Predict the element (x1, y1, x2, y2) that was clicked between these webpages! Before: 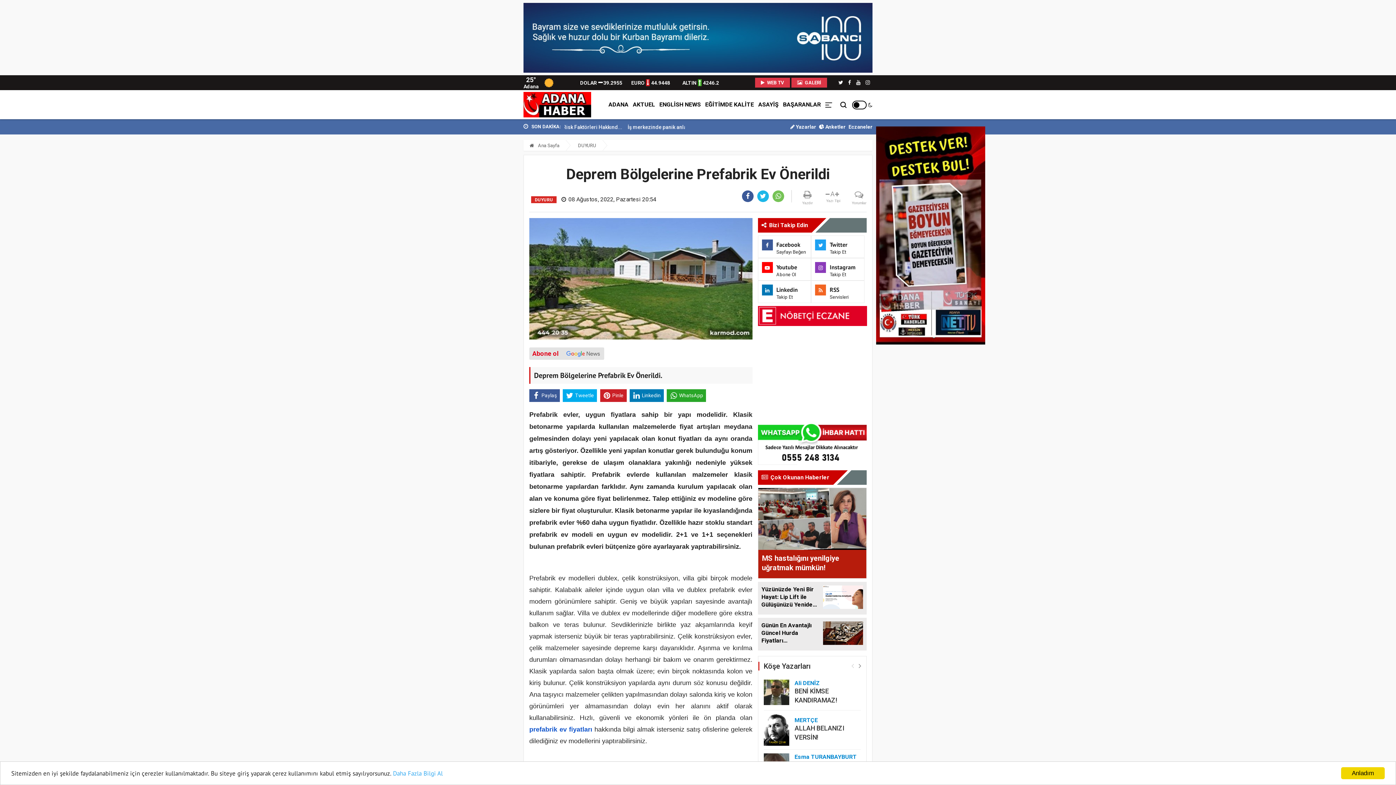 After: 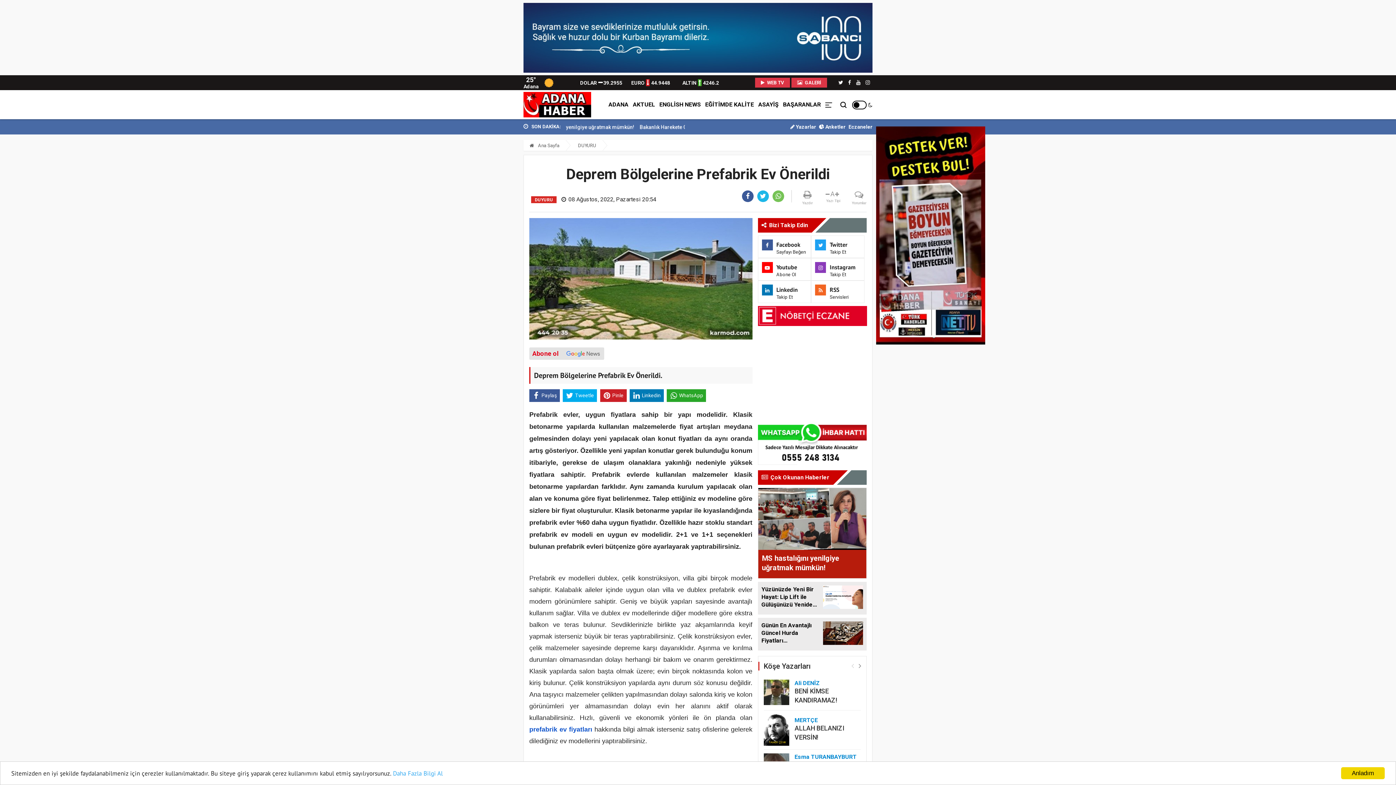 Action: label: Instagram
Takip Et bbox: (811, 258, 864, 280)